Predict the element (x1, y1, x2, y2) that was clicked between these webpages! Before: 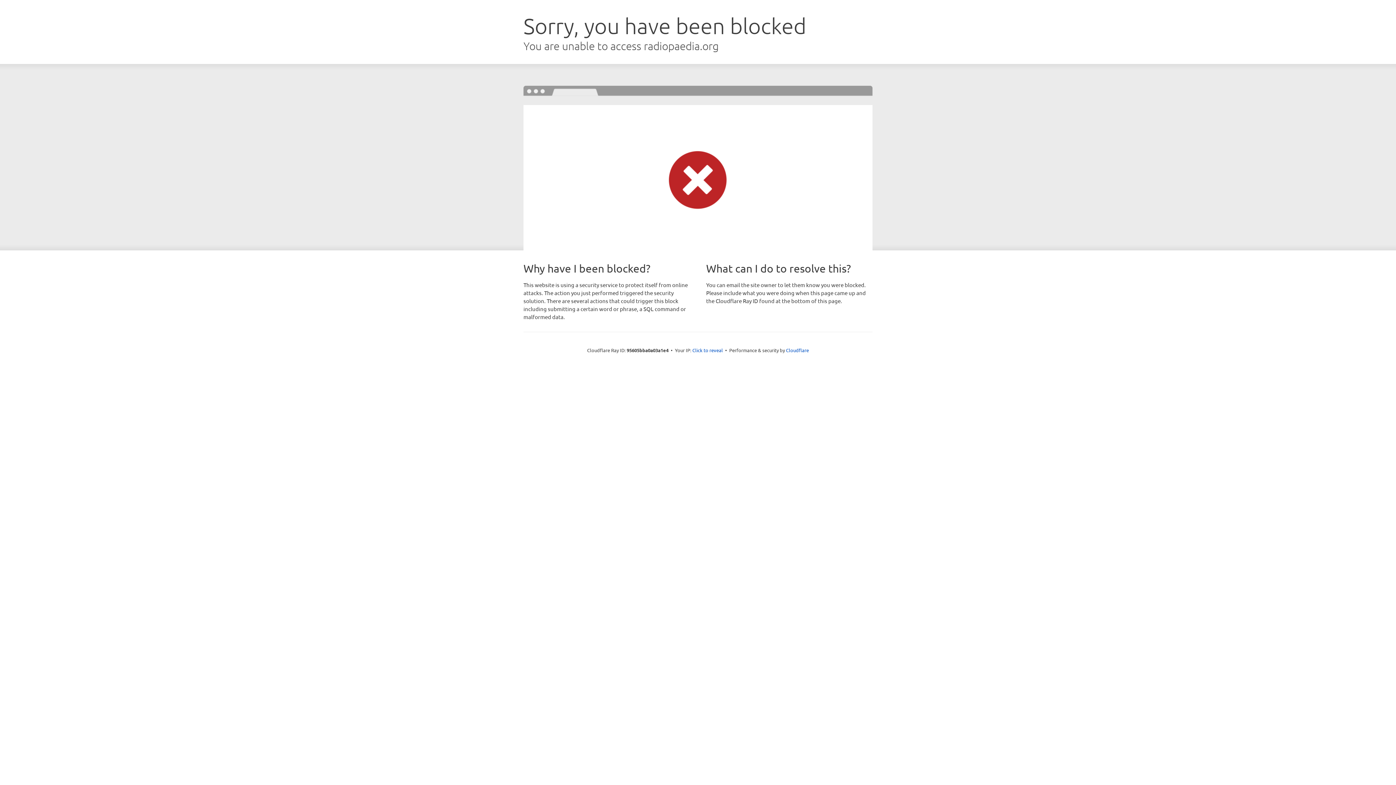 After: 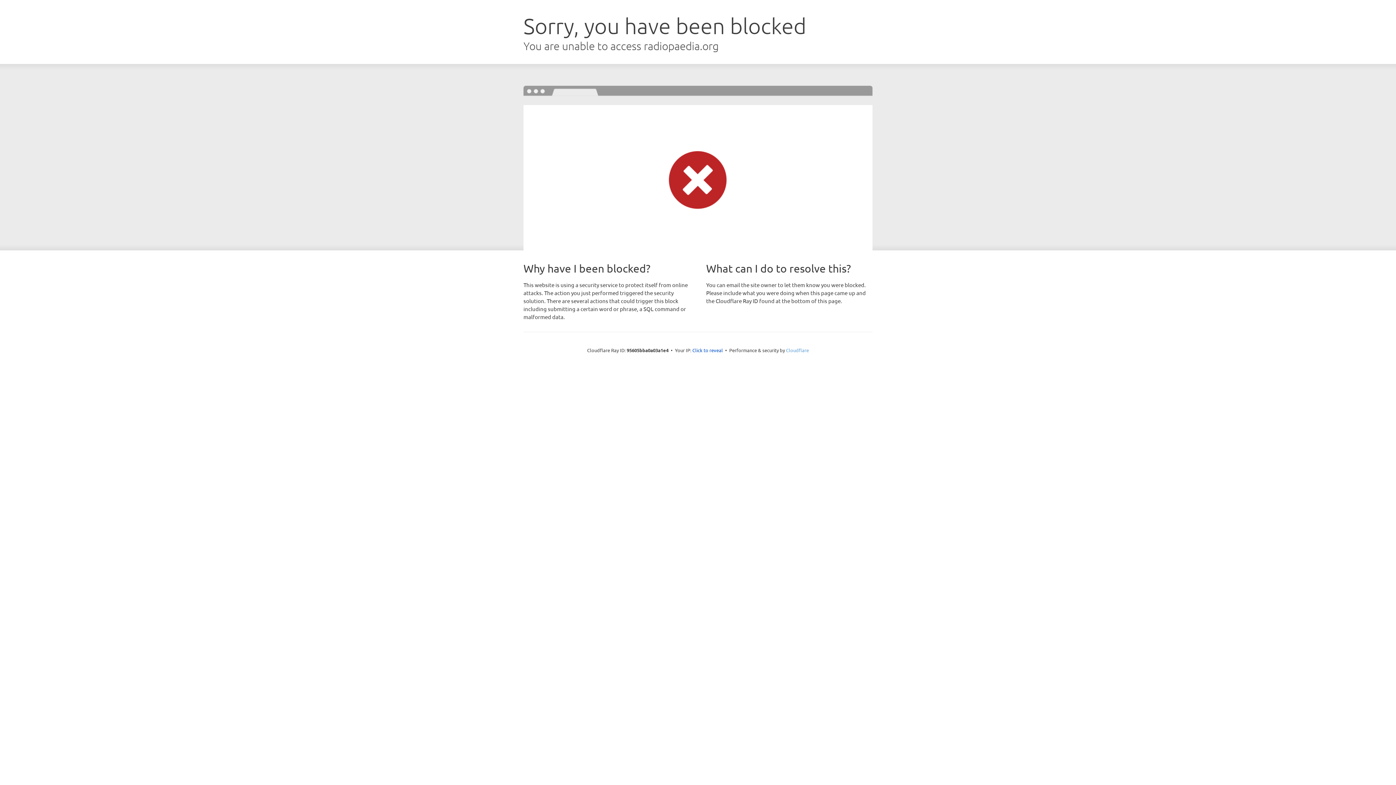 Action: bbox: (786, 347, 809, 353) label: Cloudflare